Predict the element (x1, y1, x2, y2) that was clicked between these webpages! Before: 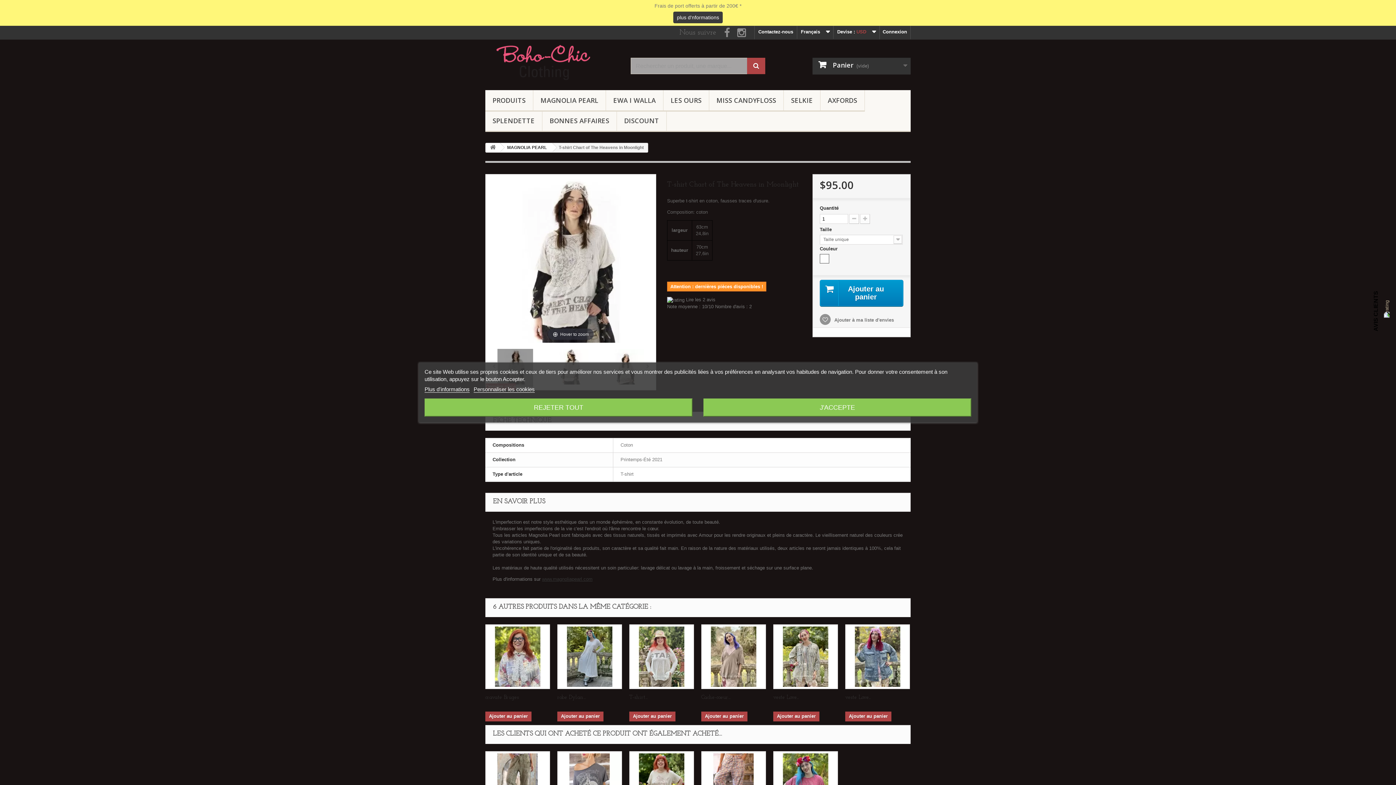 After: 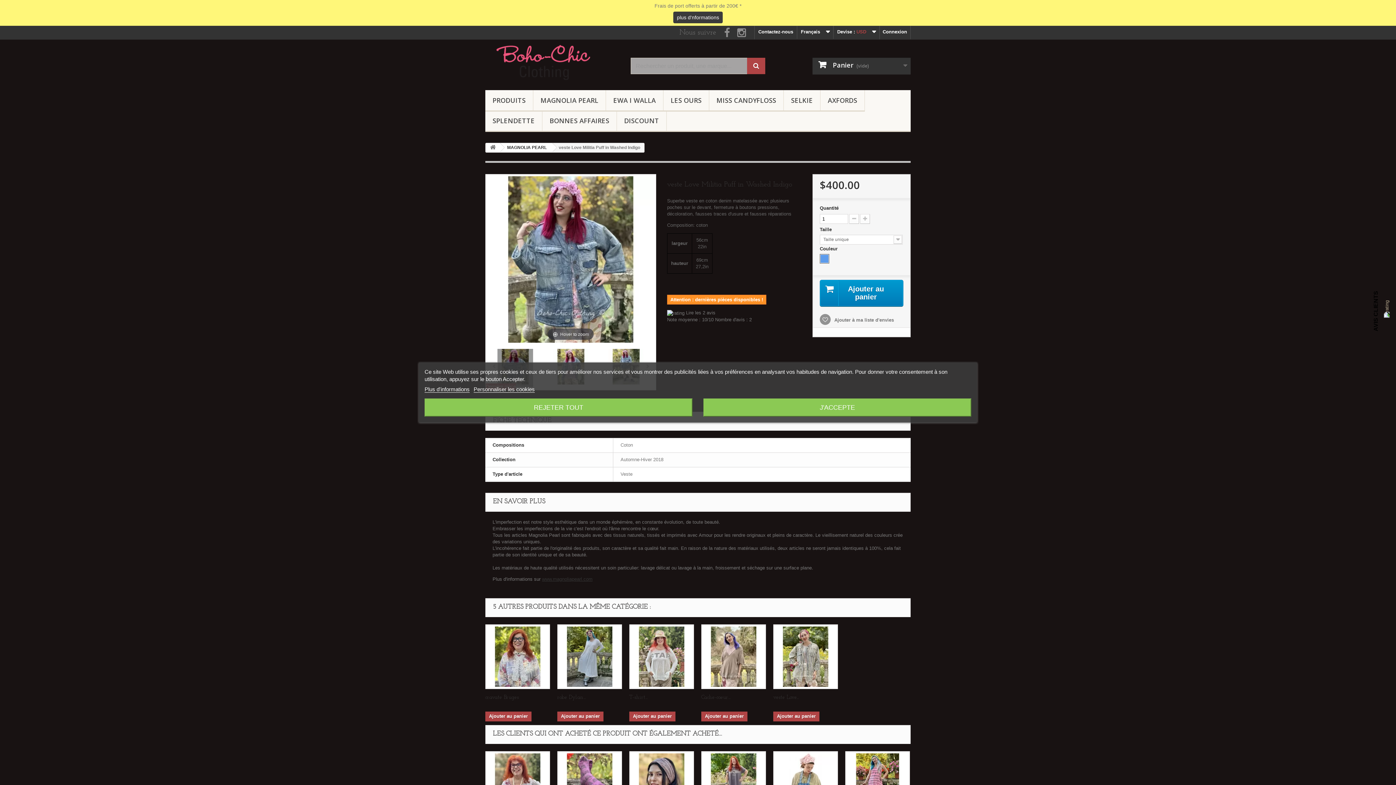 Action: bbox: (845, 624, 910, 689)